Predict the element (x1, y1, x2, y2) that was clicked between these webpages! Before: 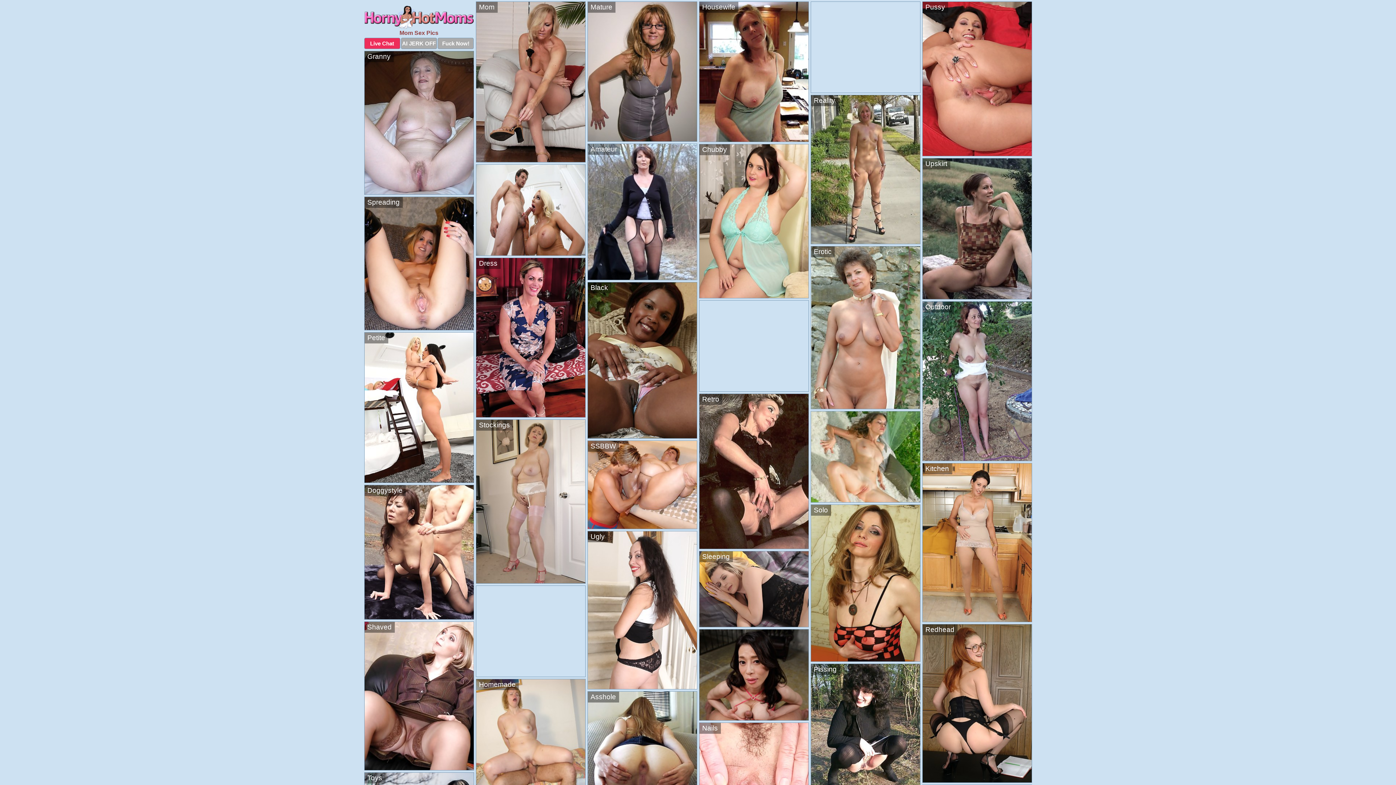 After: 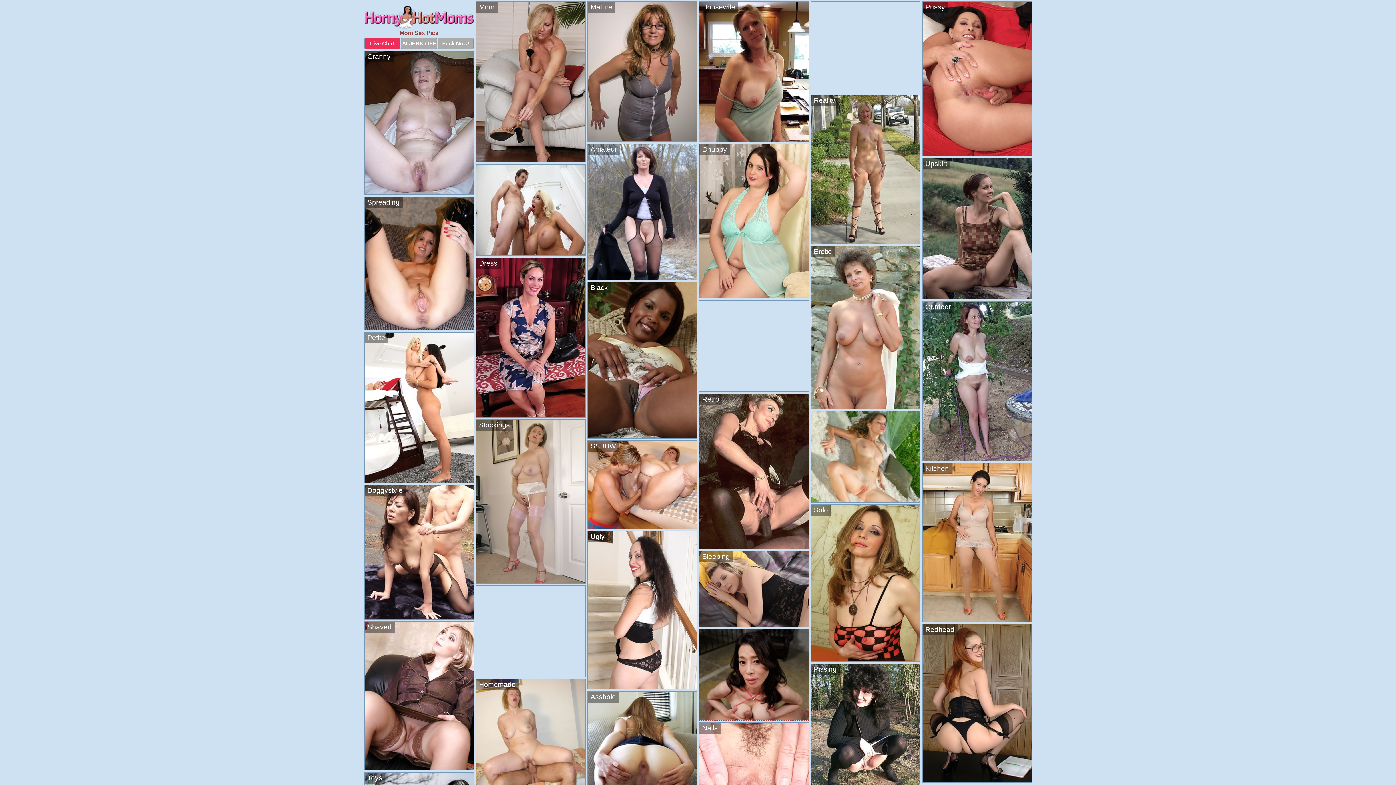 Action: bbox: (699, 629, 808, 725) label: Nude Asian